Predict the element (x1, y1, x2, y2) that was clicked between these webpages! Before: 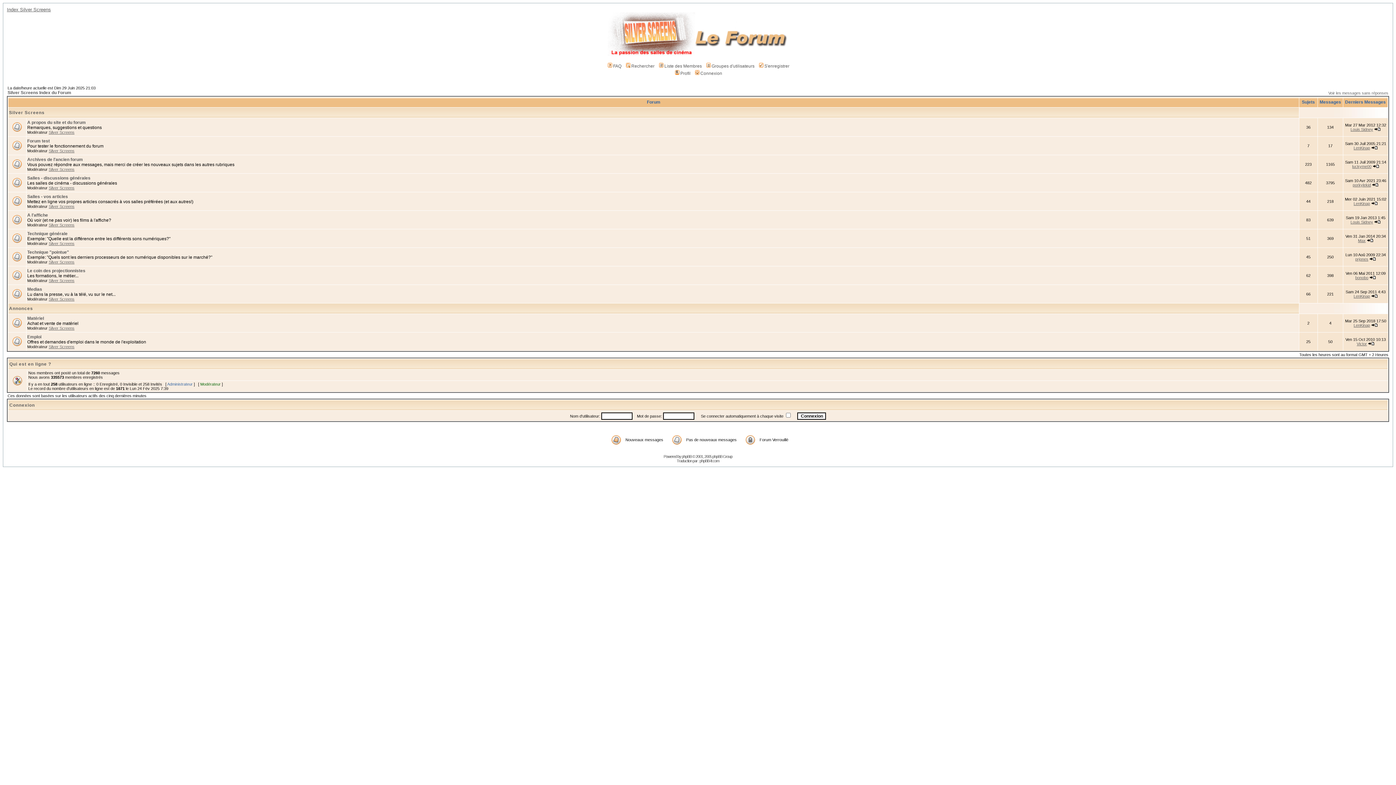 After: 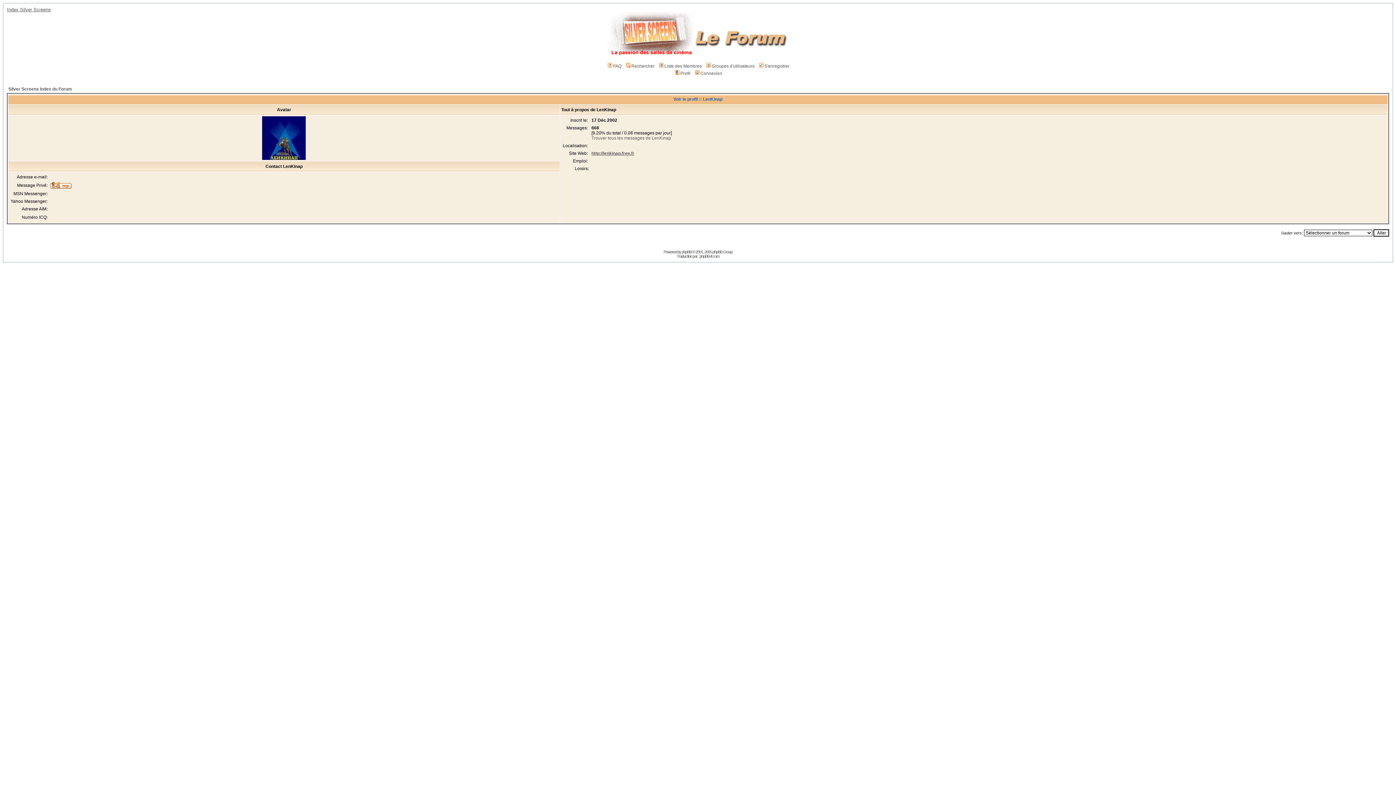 Action: bbox: (1354, 323, 1370, 327) label: LenKinap